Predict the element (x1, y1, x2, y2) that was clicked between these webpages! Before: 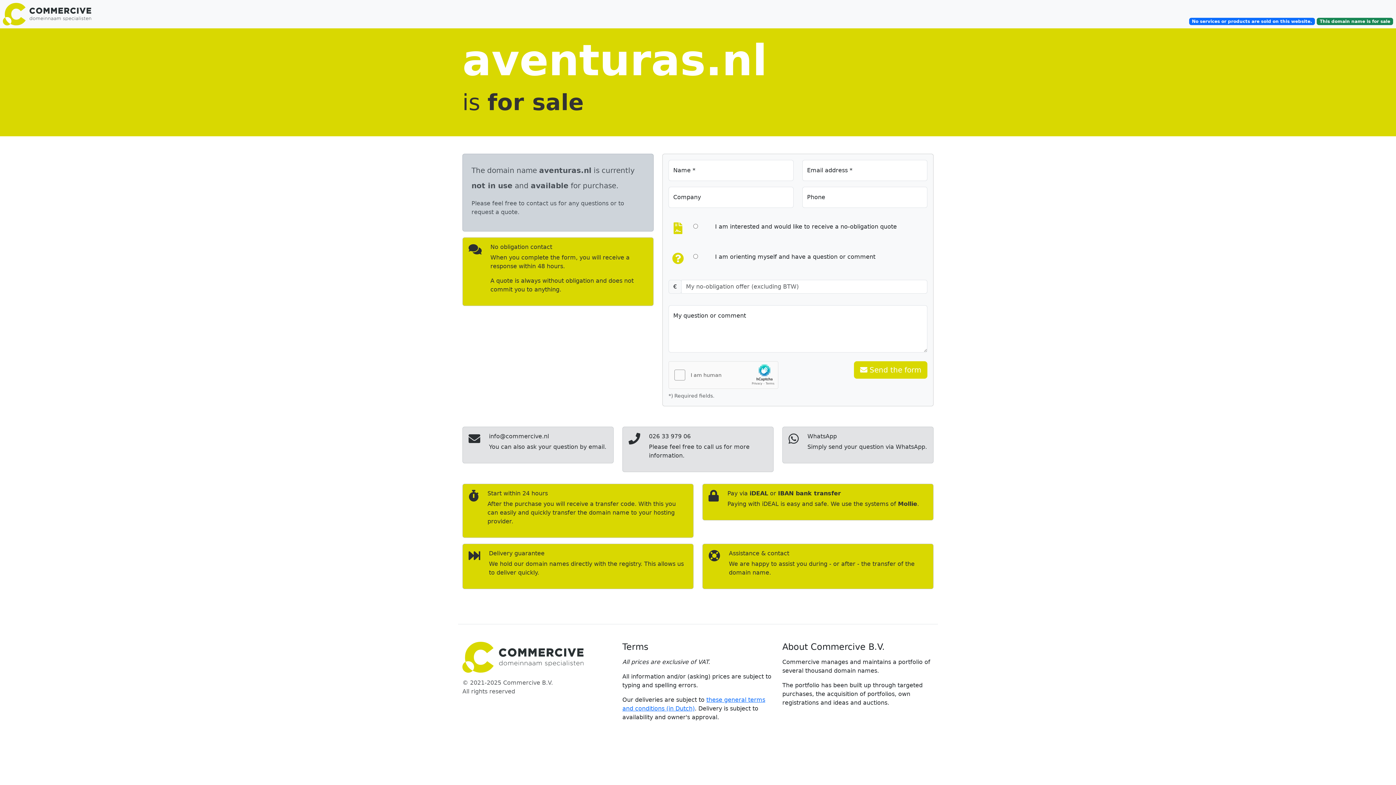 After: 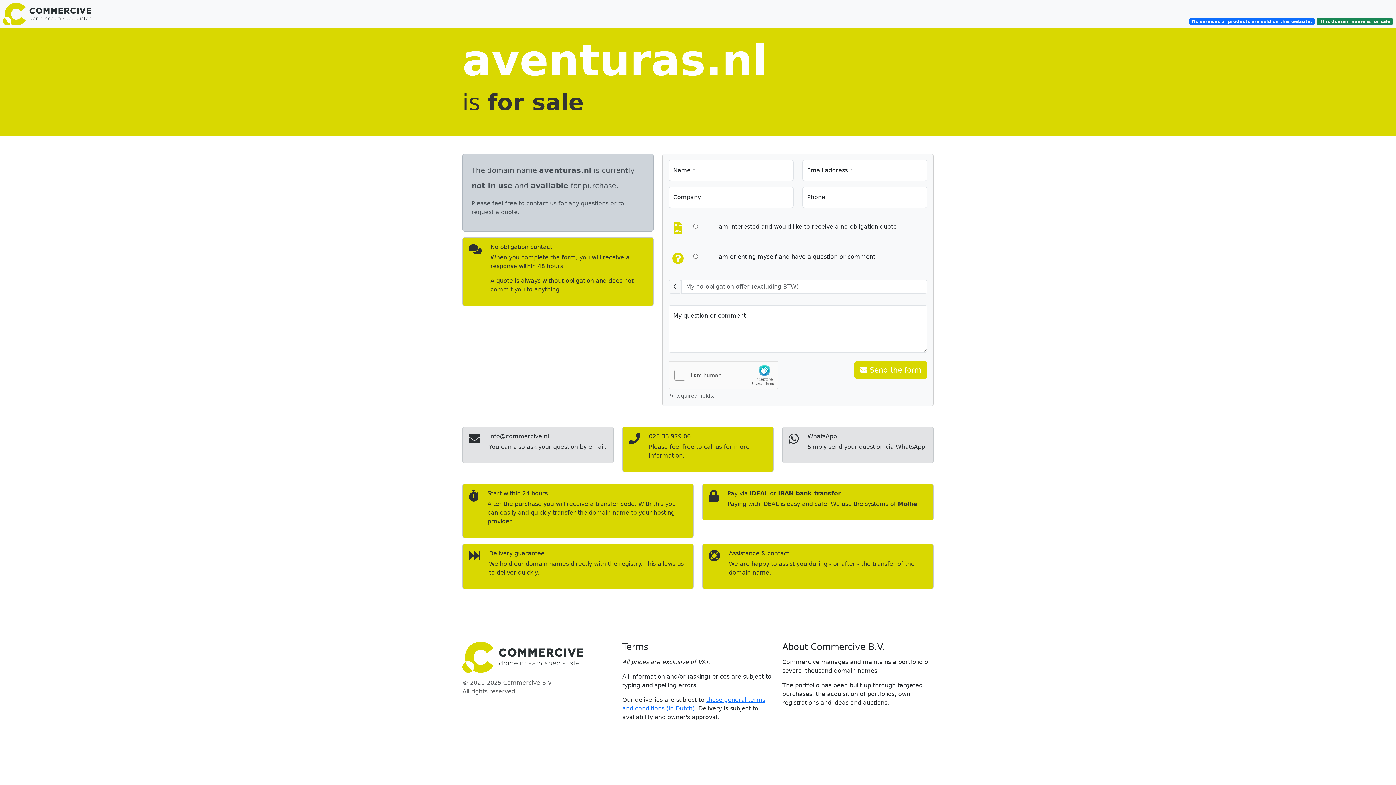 Action: bbox: (622, 426, 773, 472) label: 026 33 979 06

Please feel free to call us for more information.